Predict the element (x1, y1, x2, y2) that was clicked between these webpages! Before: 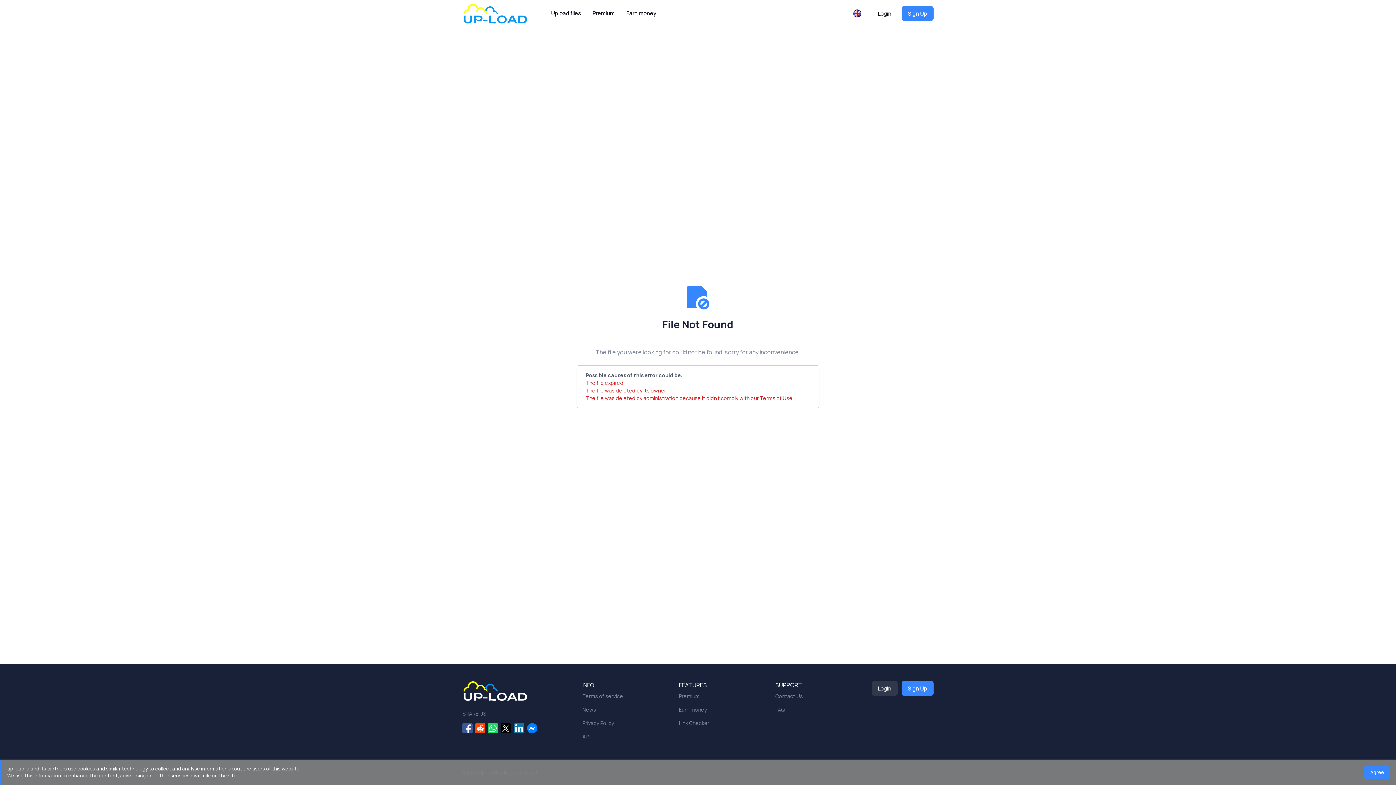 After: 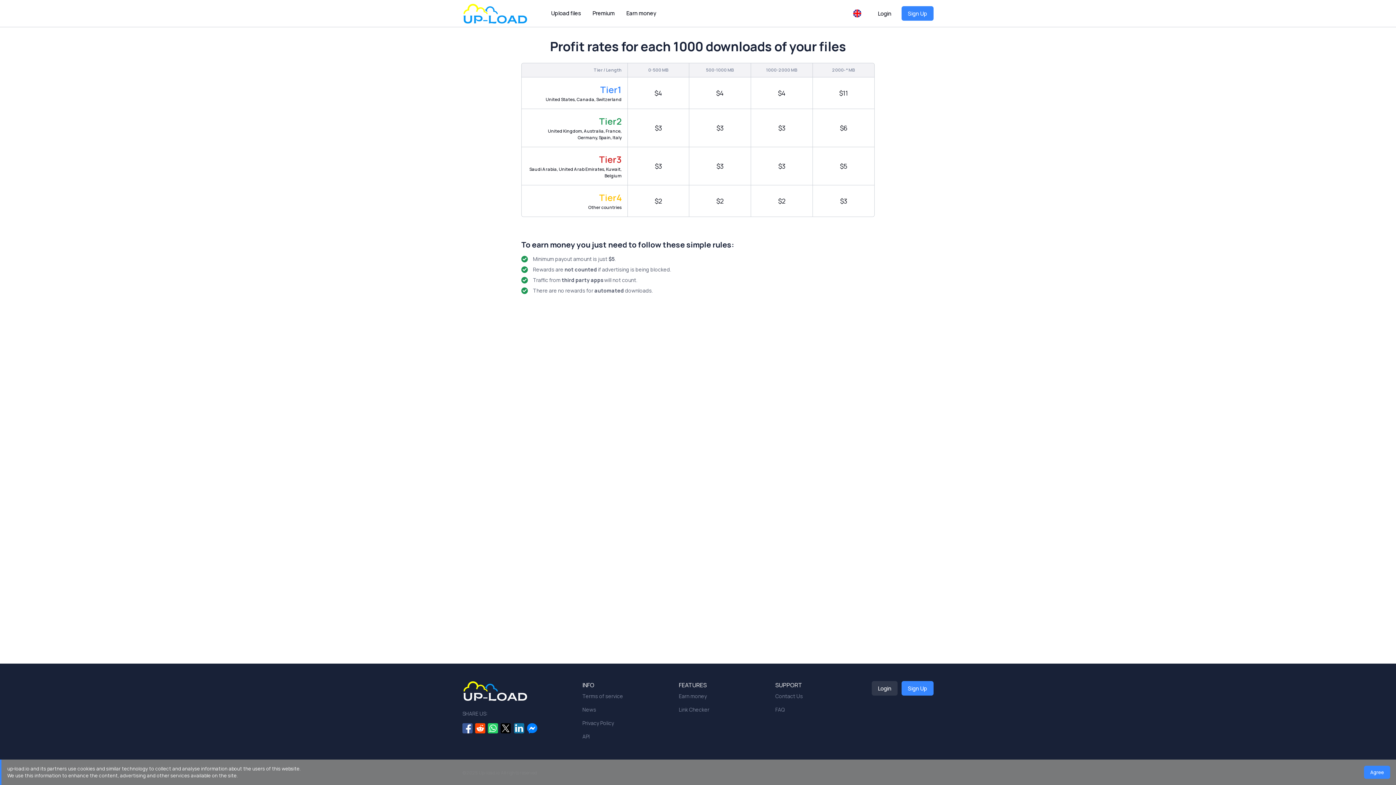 Action: label: Earn money bbox: (620, 6, 662, 20)